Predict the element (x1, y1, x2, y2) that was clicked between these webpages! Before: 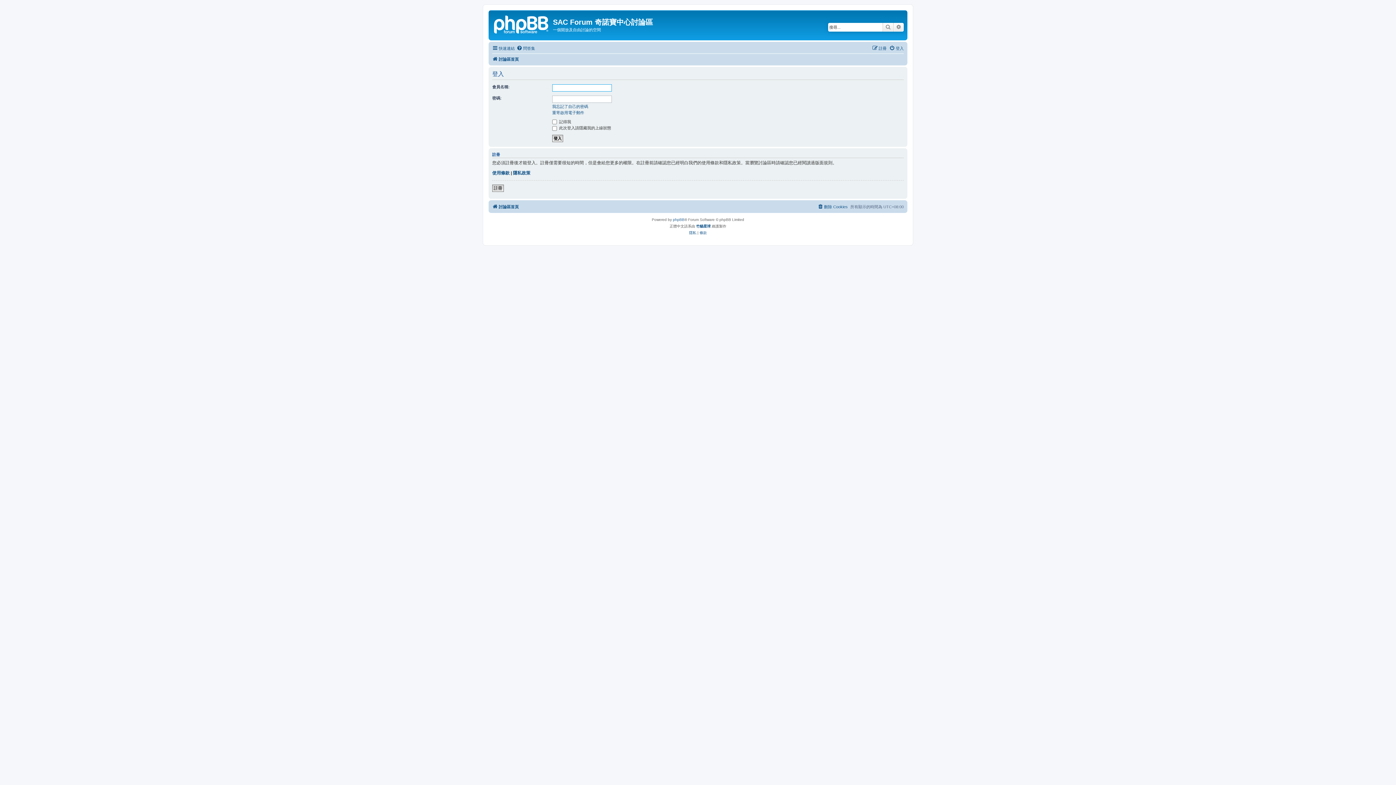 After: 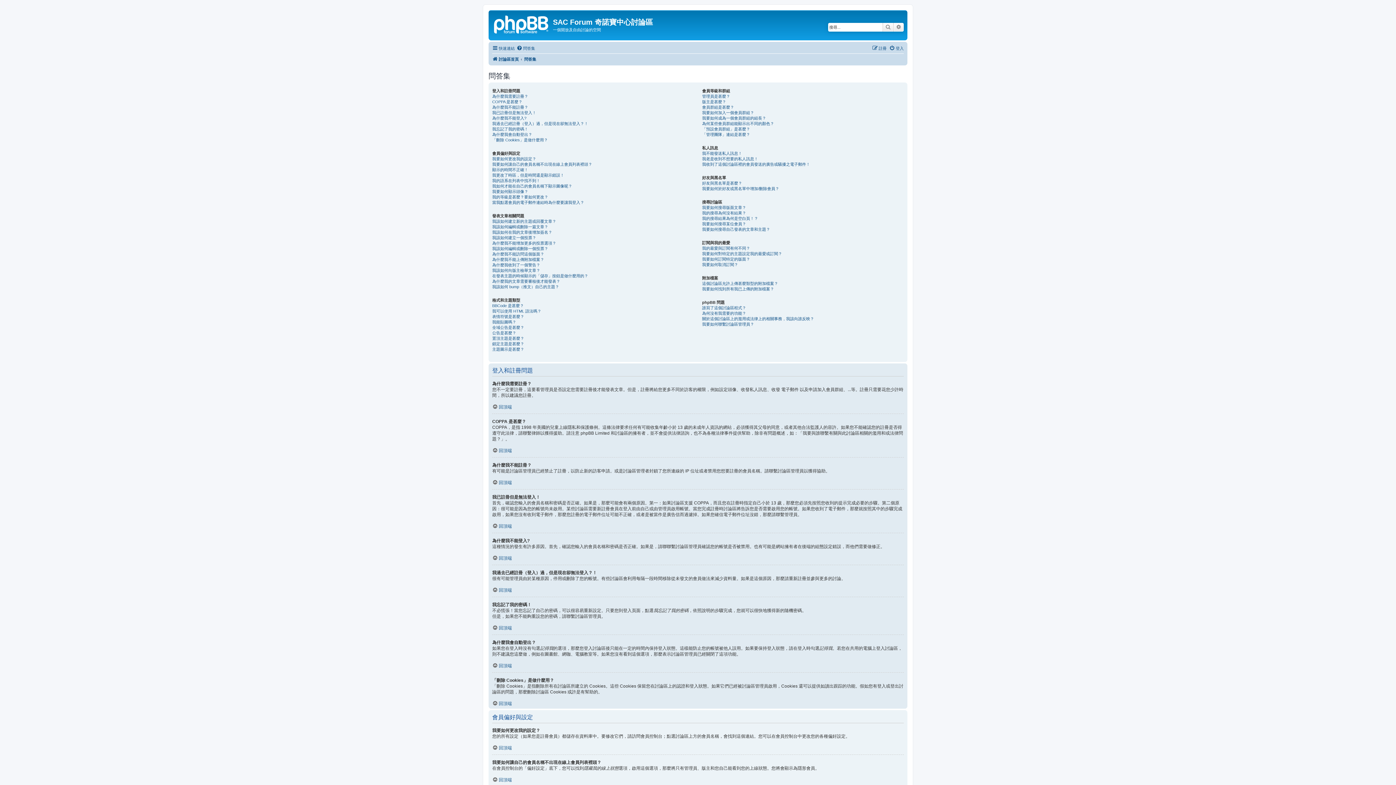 Action: bbox: (516, 43, 535, 52) label: 問答集